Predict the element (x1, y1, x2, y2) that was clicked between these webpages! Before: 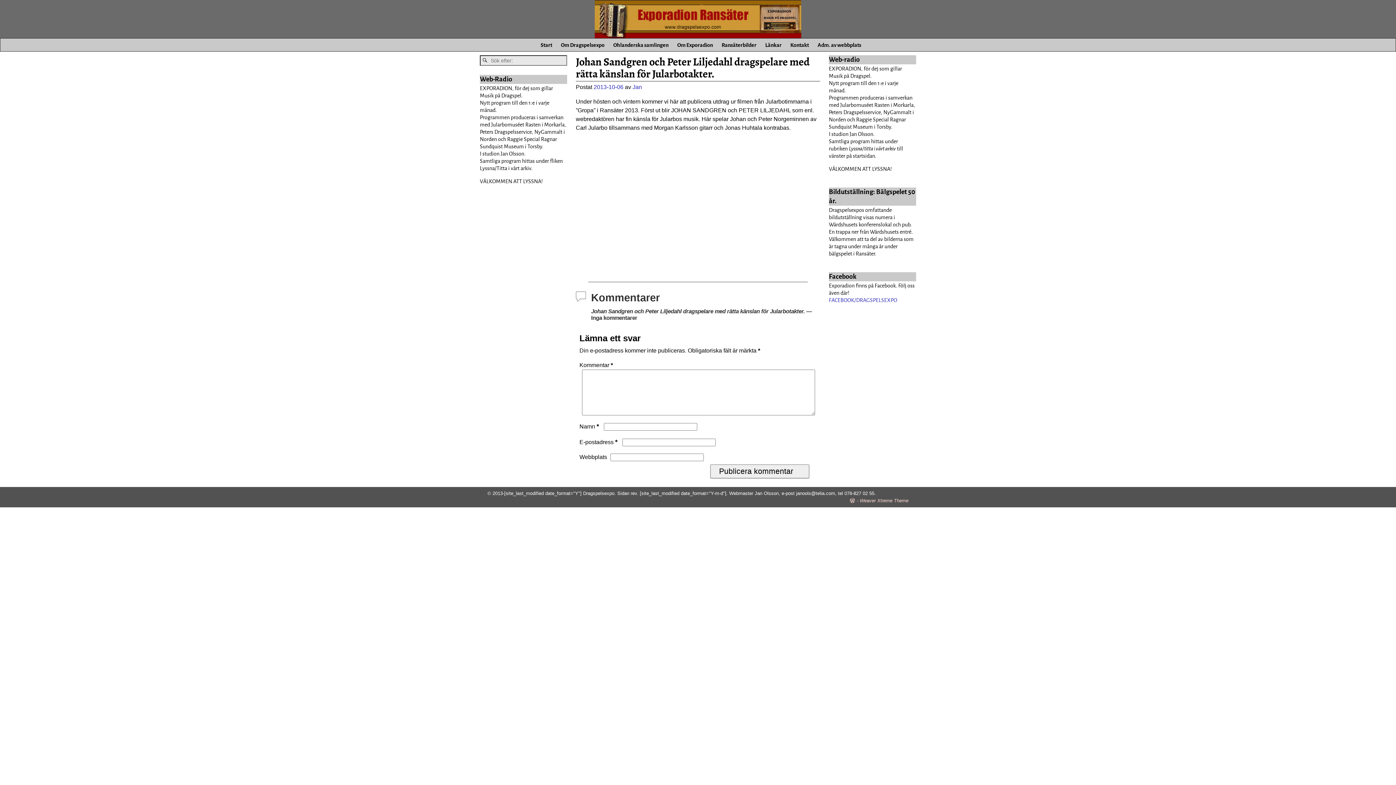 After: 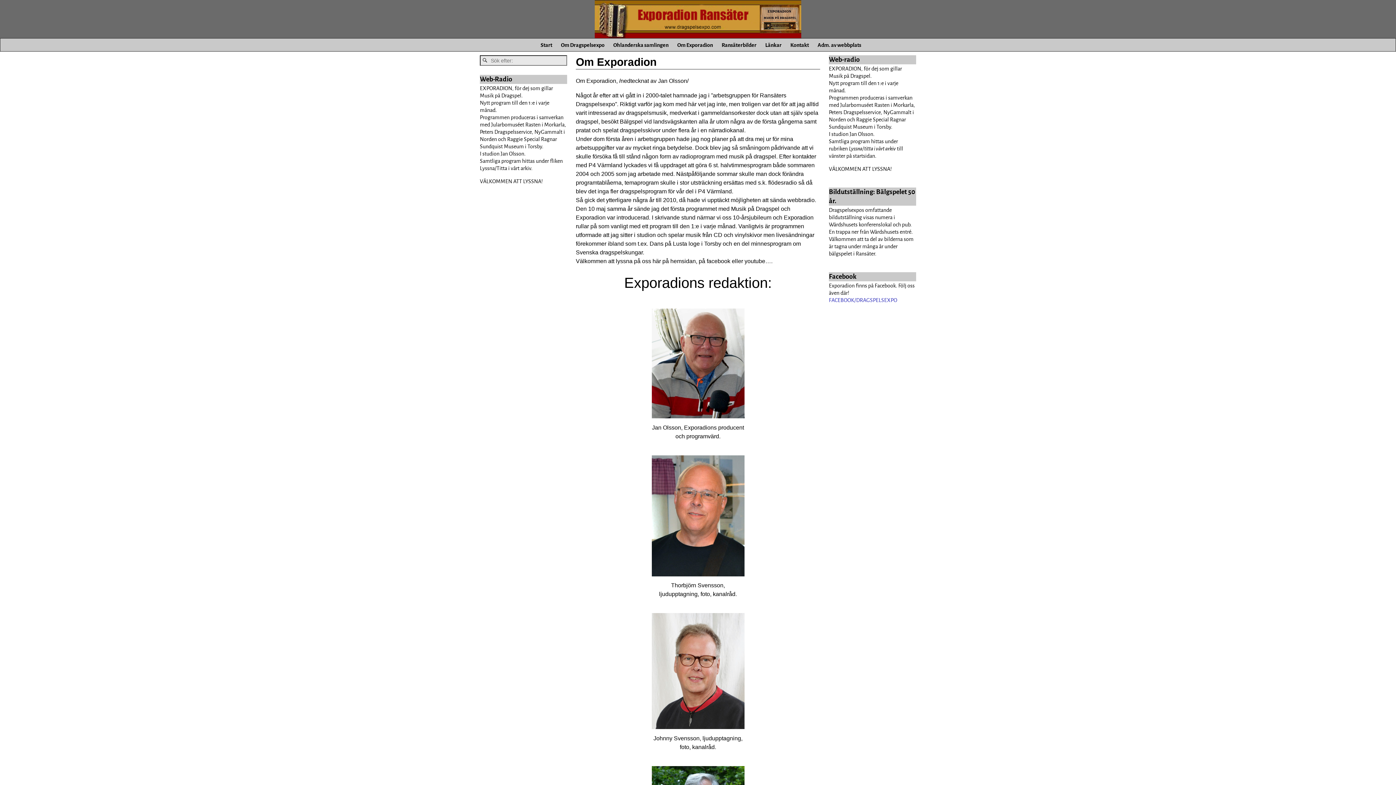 Action: label: Om Exporadion bbox: (673, 38, 717, 51)